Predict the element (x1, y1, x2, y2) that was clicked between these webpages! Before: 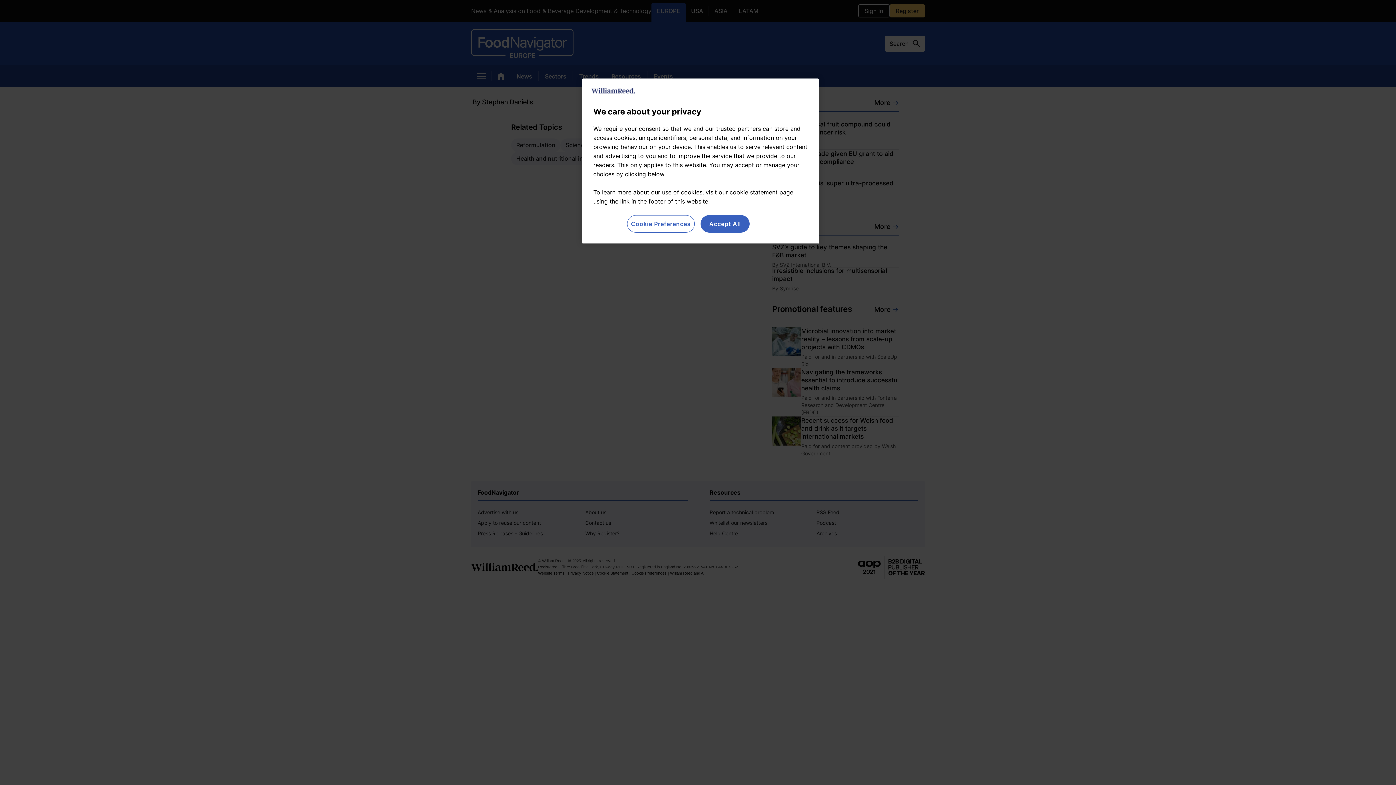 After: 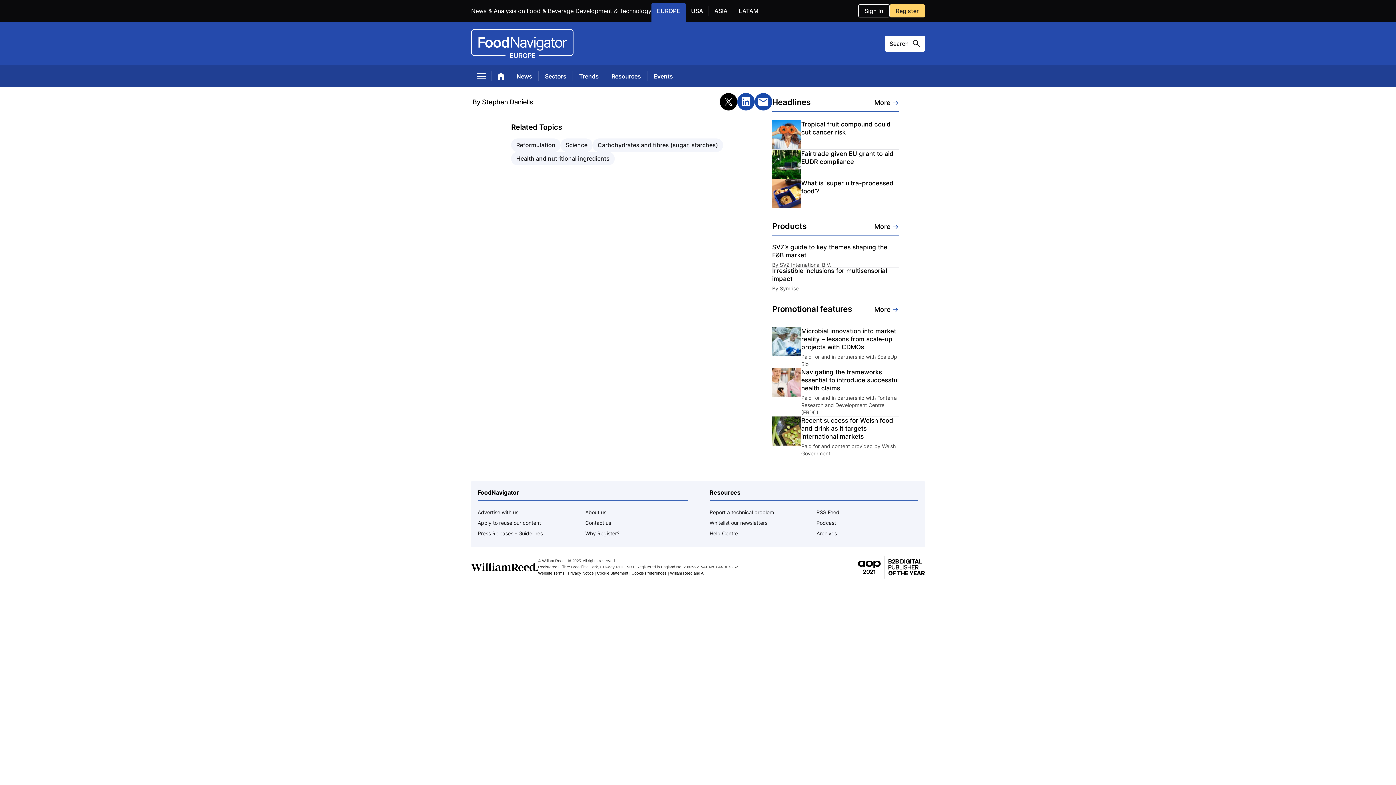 Action: label: Accept All bbox: (700, 215, 749, 232)